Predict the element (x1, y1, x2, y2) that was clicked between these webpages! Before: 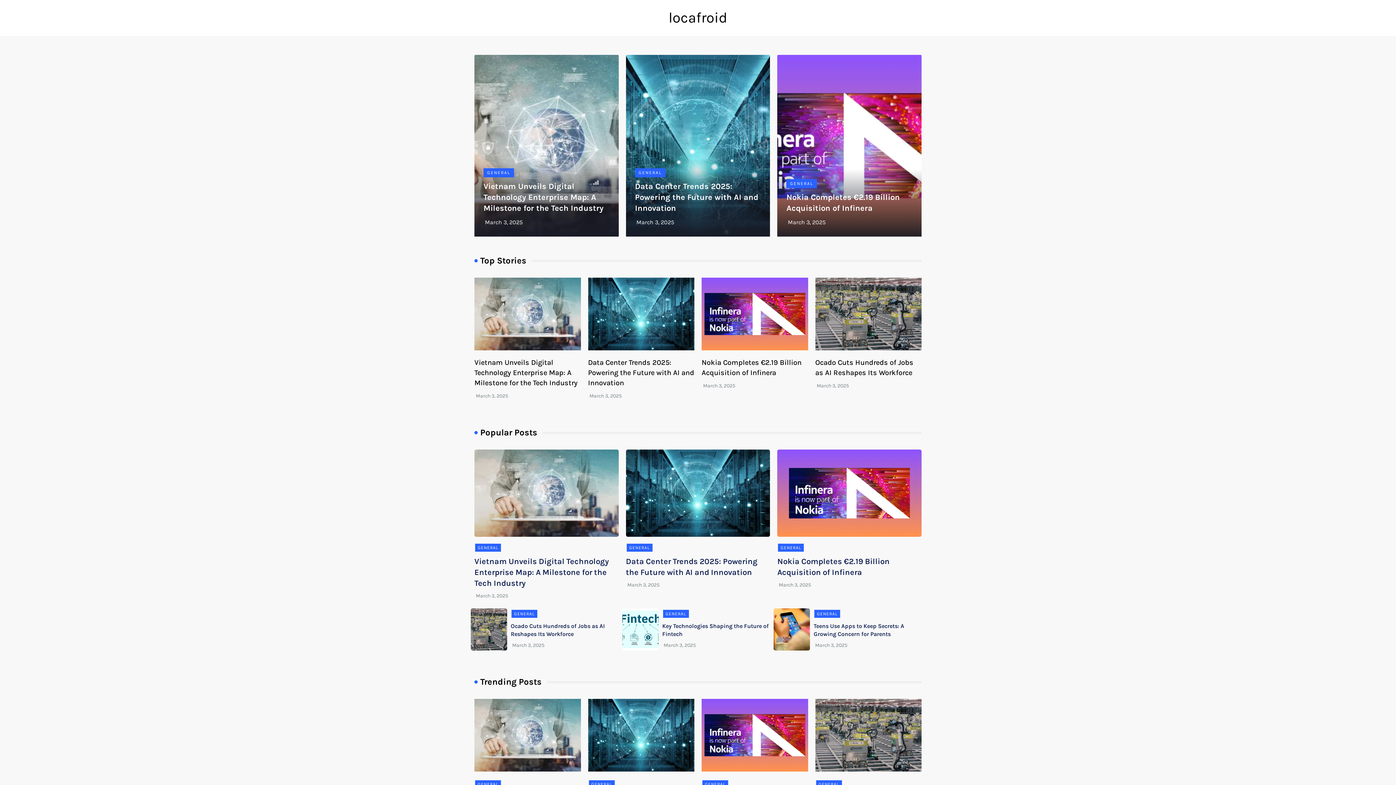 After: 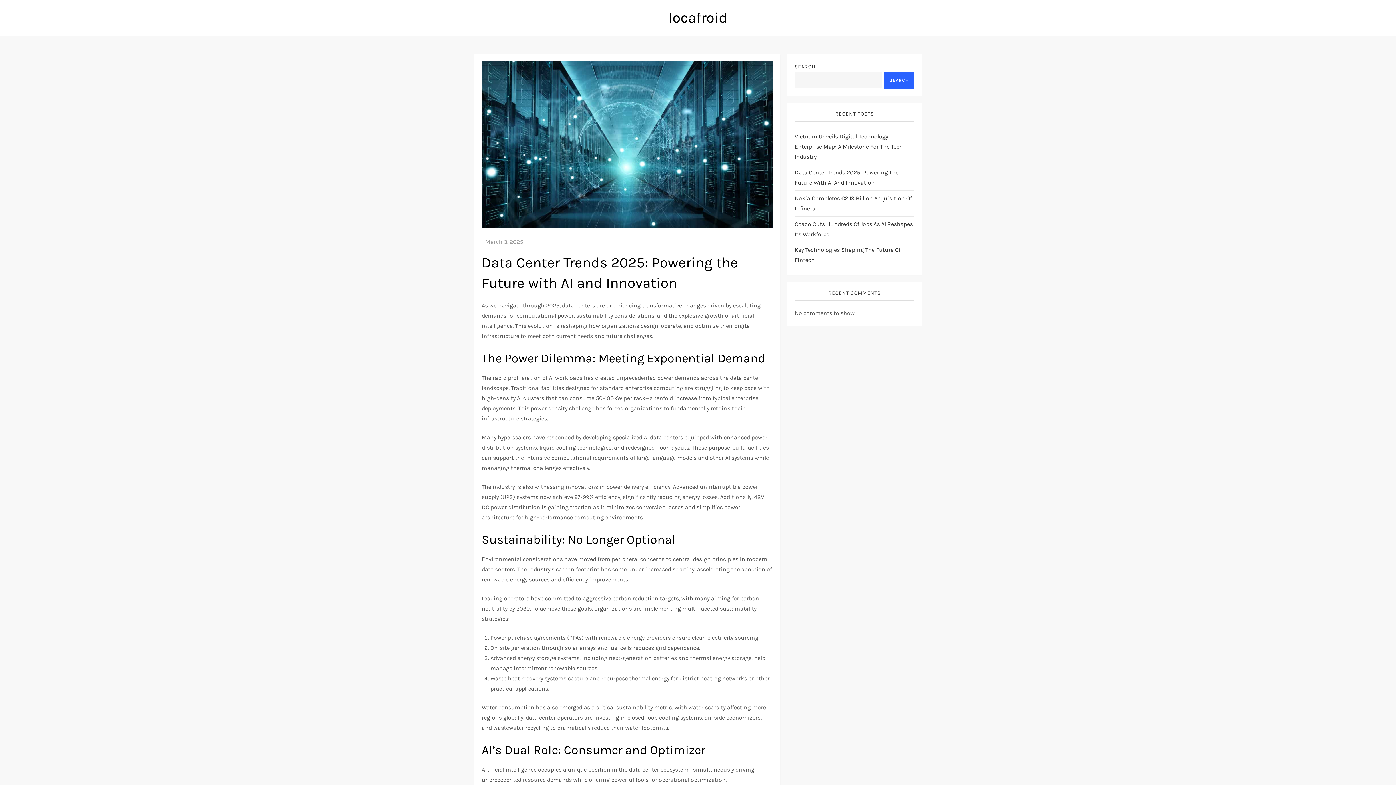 Action: bbox: (626, 54, 770, 236)